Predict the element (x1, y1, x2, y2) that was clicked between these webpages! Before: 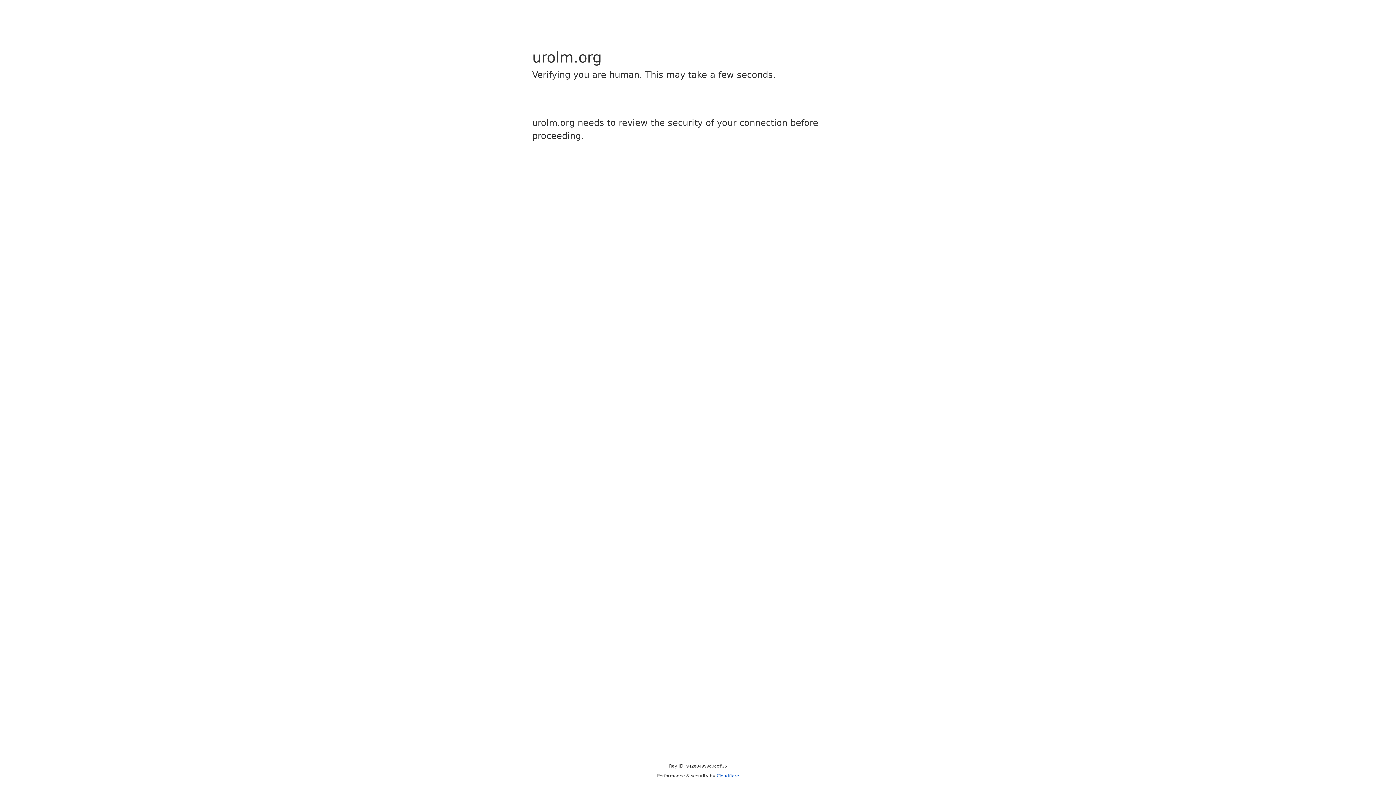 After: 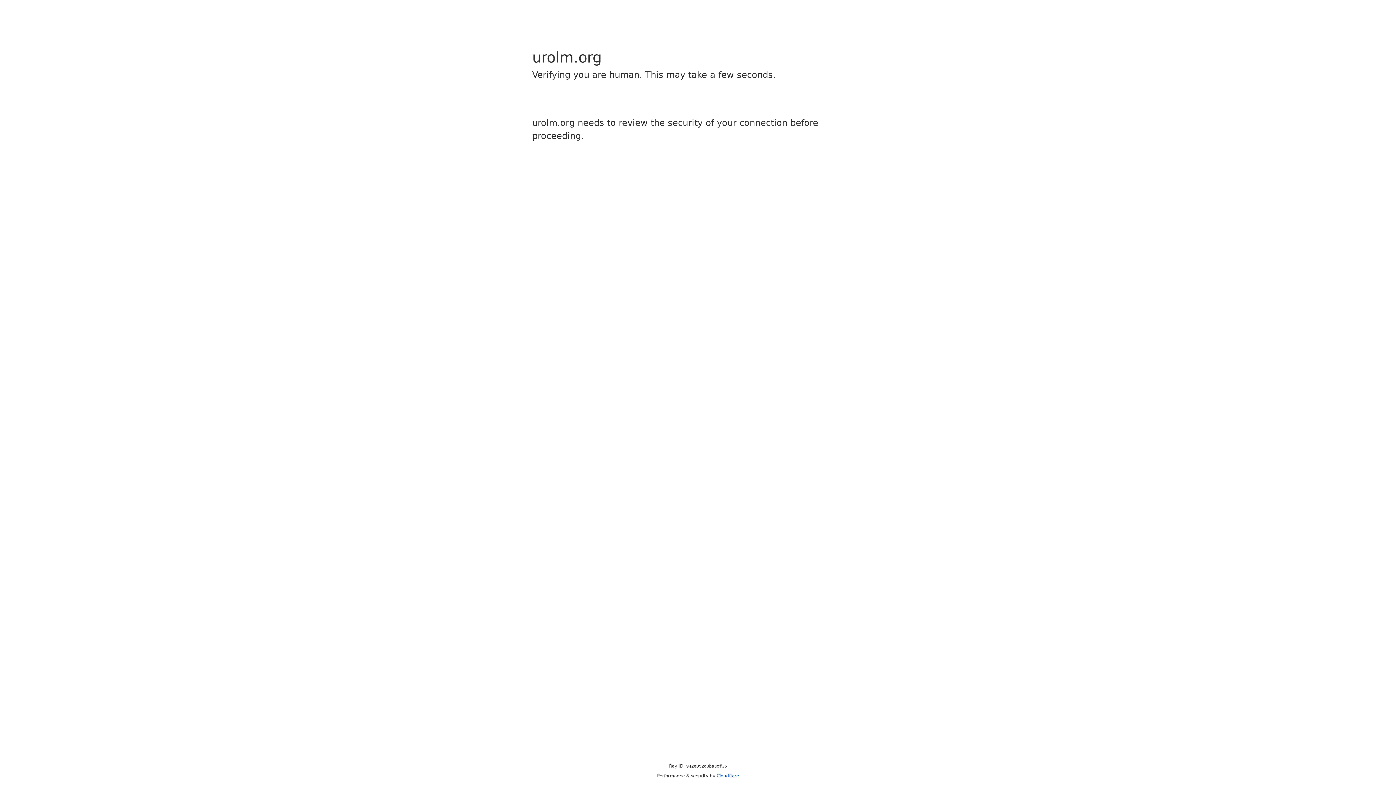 Action: label: Cloudflare bbox: (716, 773, 739, 778)